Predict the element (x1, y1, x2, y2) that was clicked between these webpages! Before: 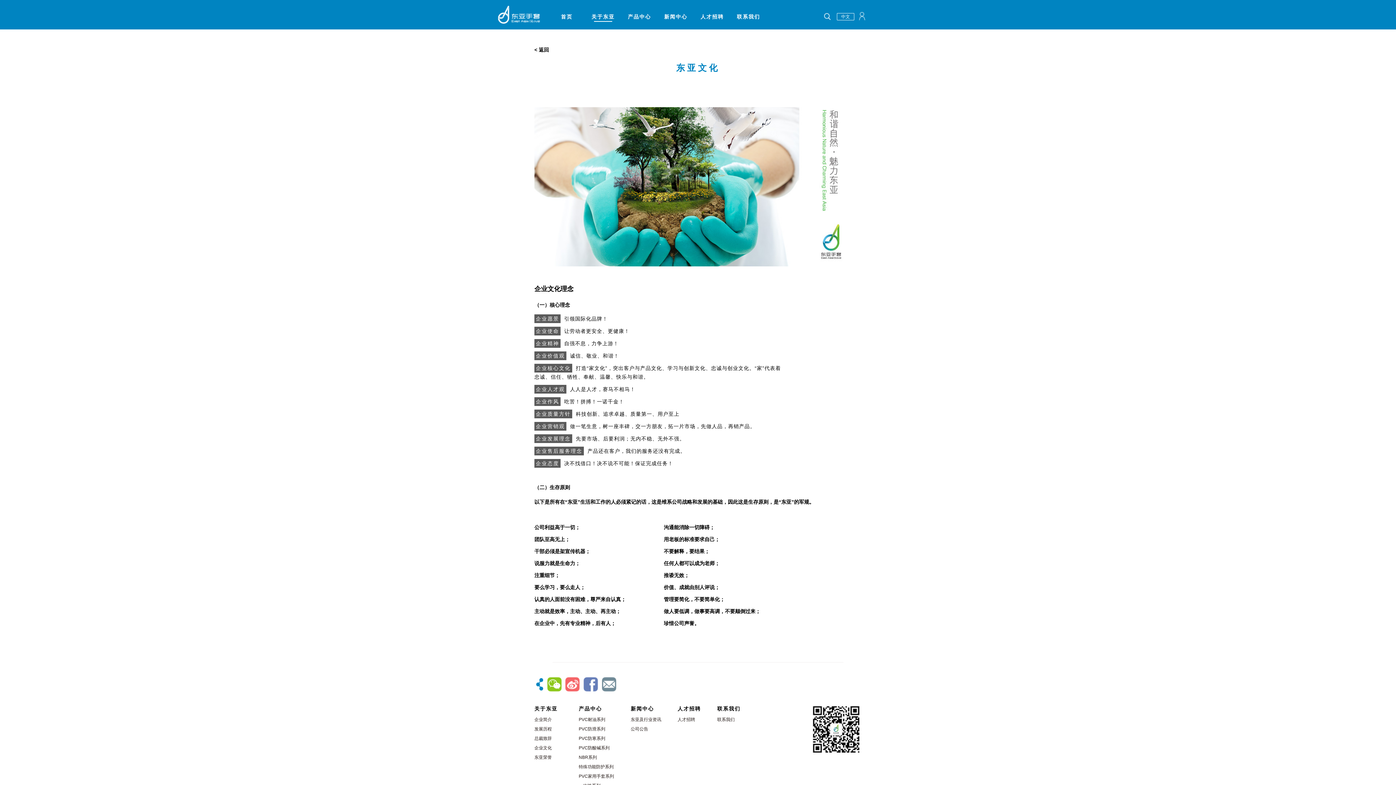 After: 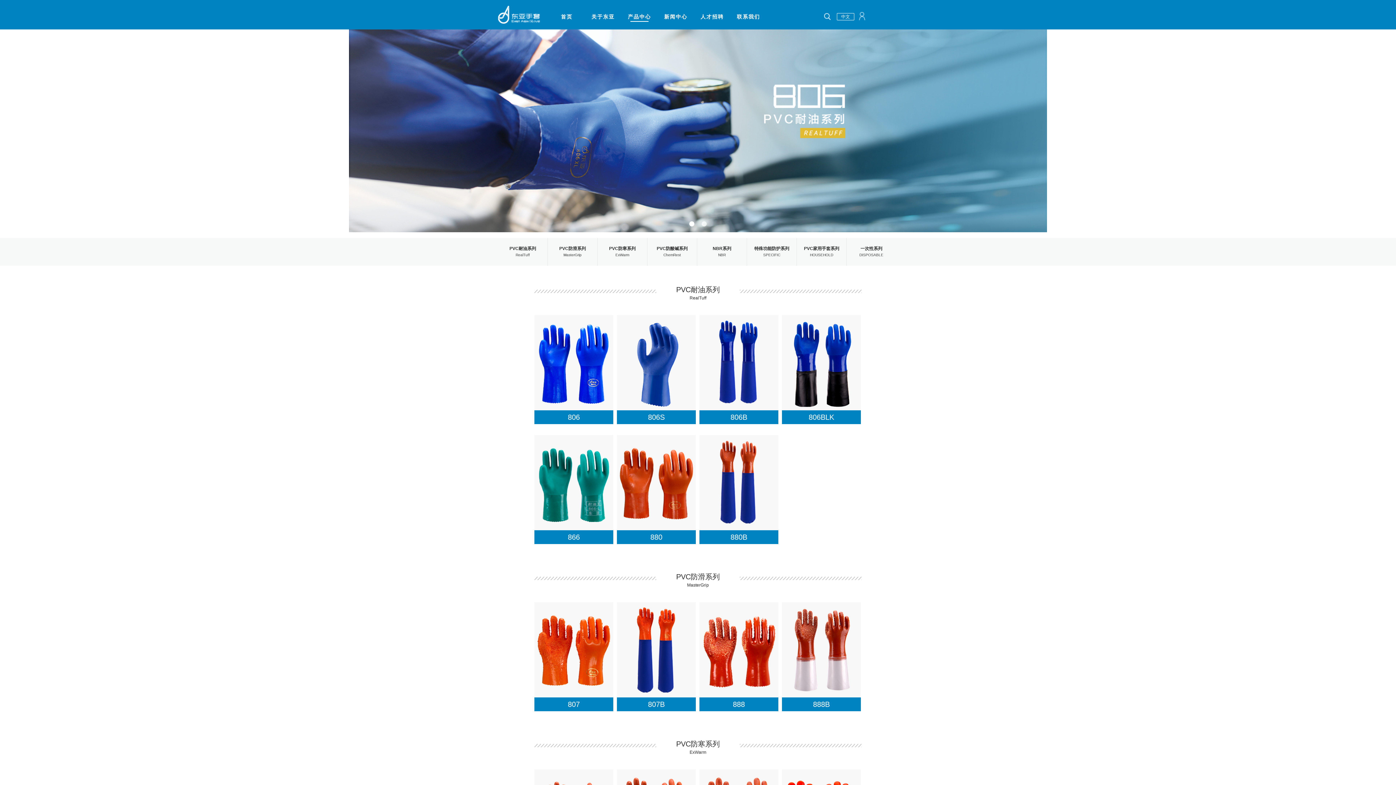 Action: label: 产品中心 bbox: (621, 11, 657, 21)